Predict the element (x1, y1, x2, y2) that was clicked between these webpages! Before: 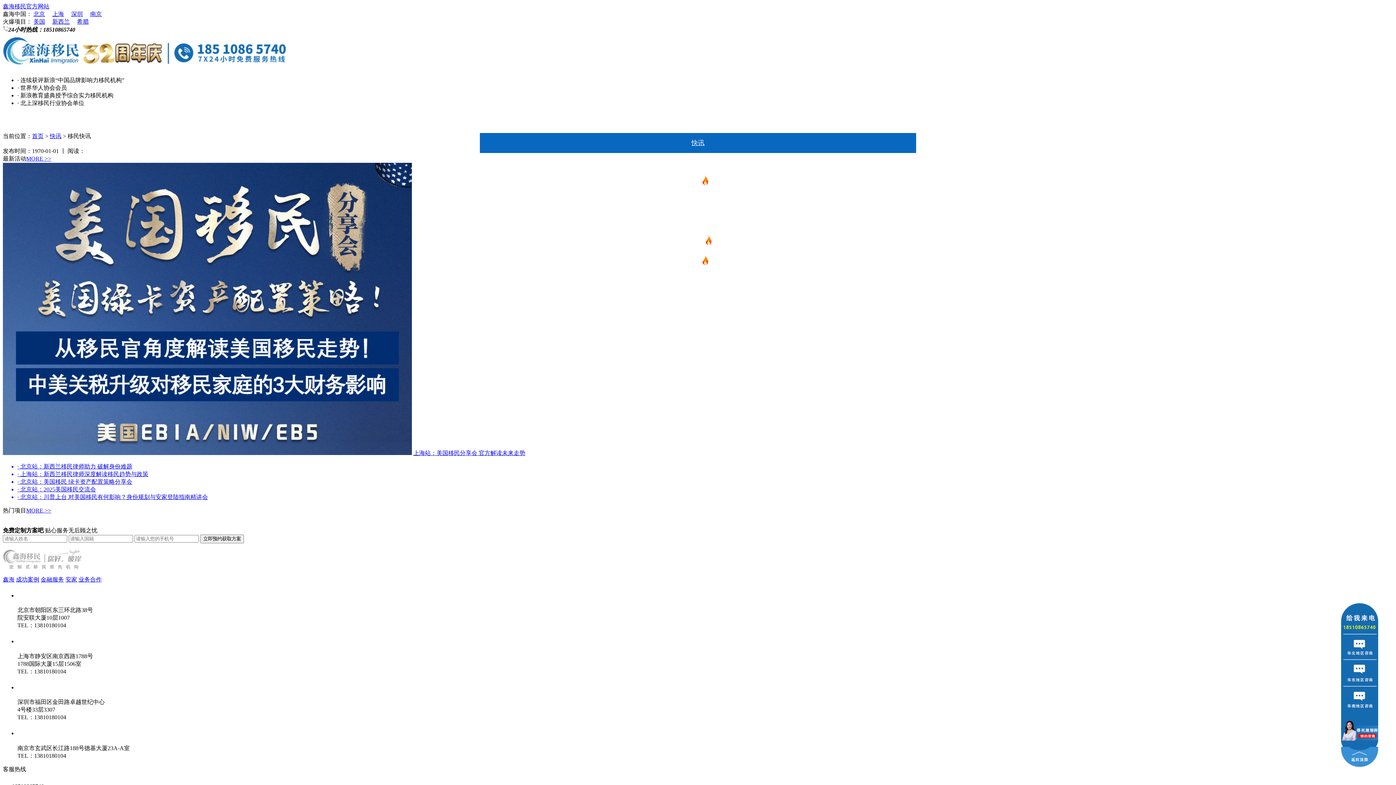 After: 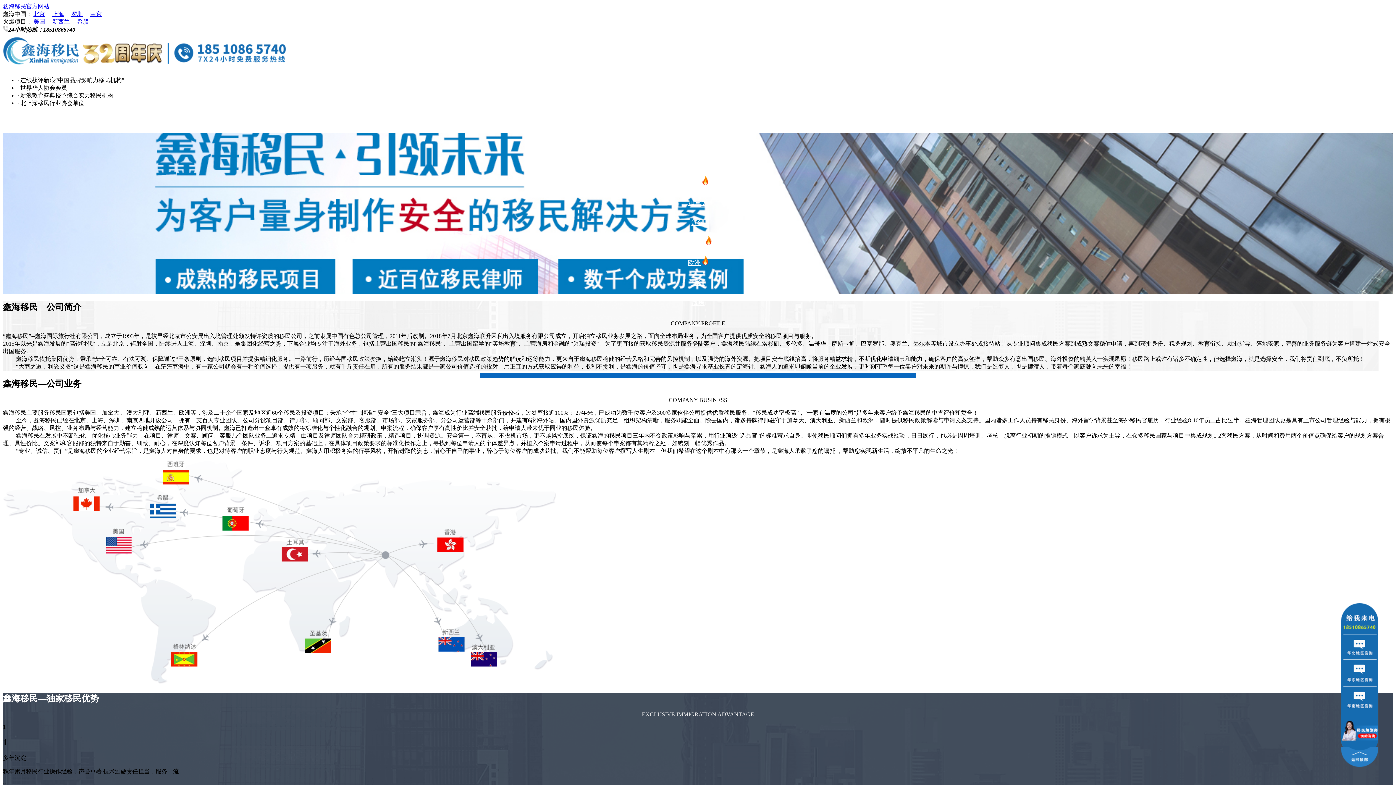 Action: label: 鑫海 bbox: (691, 379, 704, 386)